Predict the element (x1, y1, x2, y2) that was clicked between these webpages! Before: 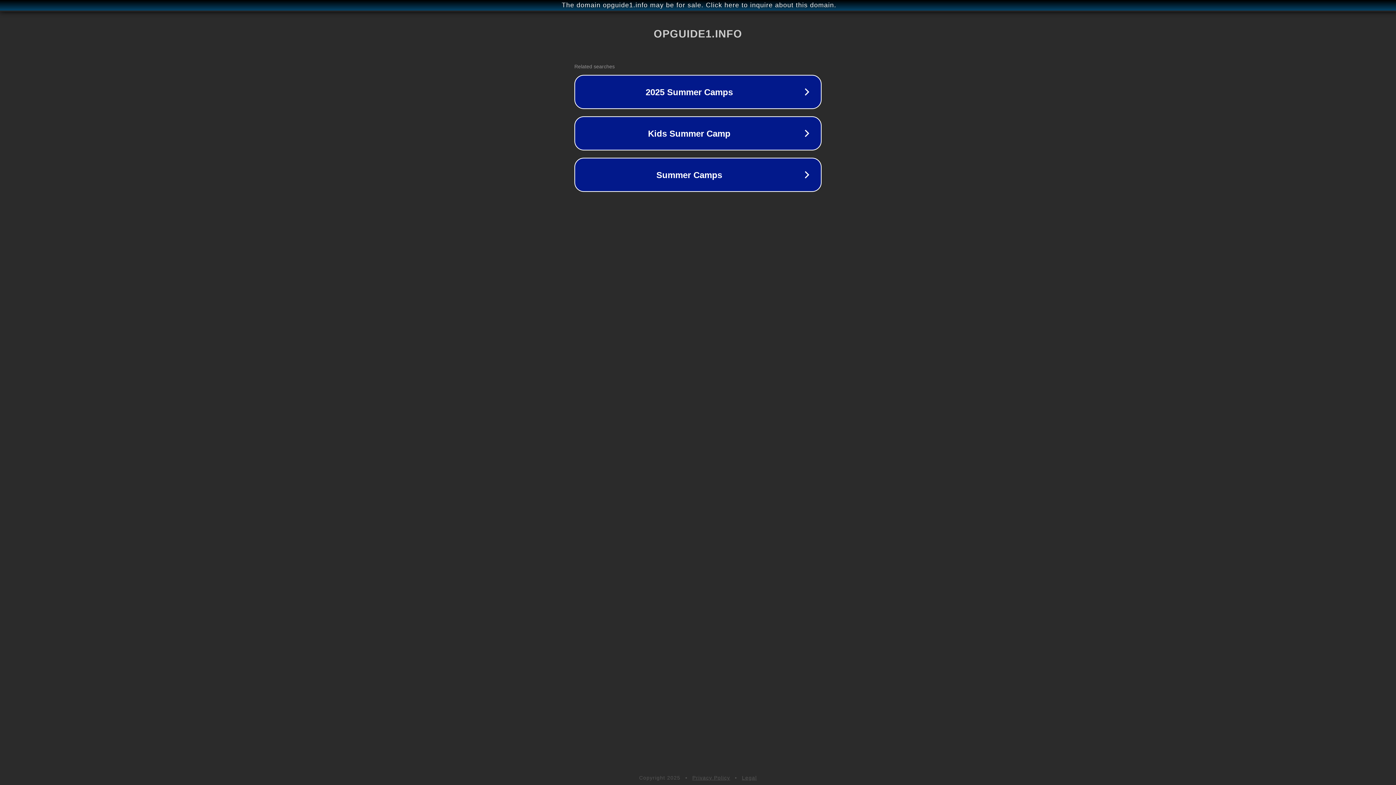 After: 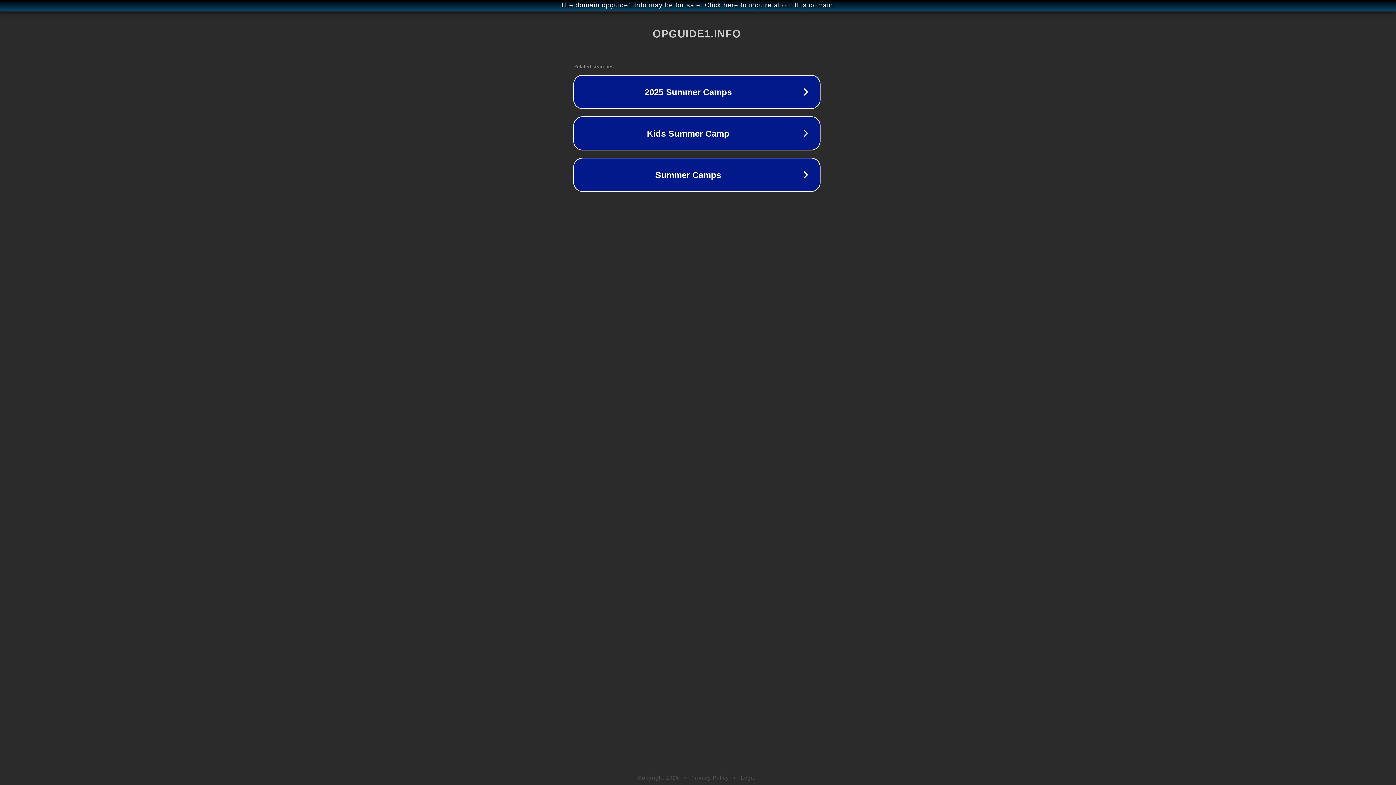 Action: bbox: (1, 1, 1397, 9) label: The domain opguide1.info may be for sale. Click here to inquire about this domain.